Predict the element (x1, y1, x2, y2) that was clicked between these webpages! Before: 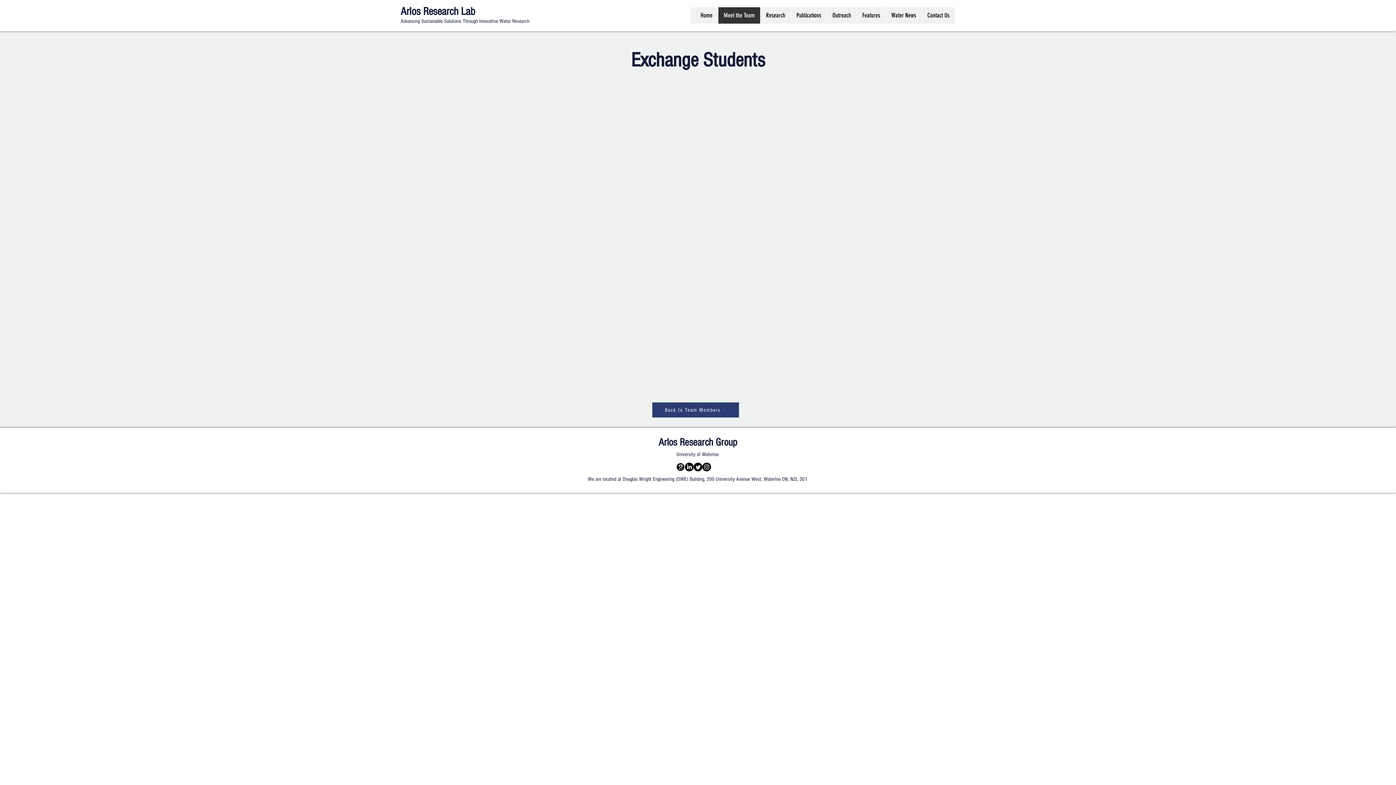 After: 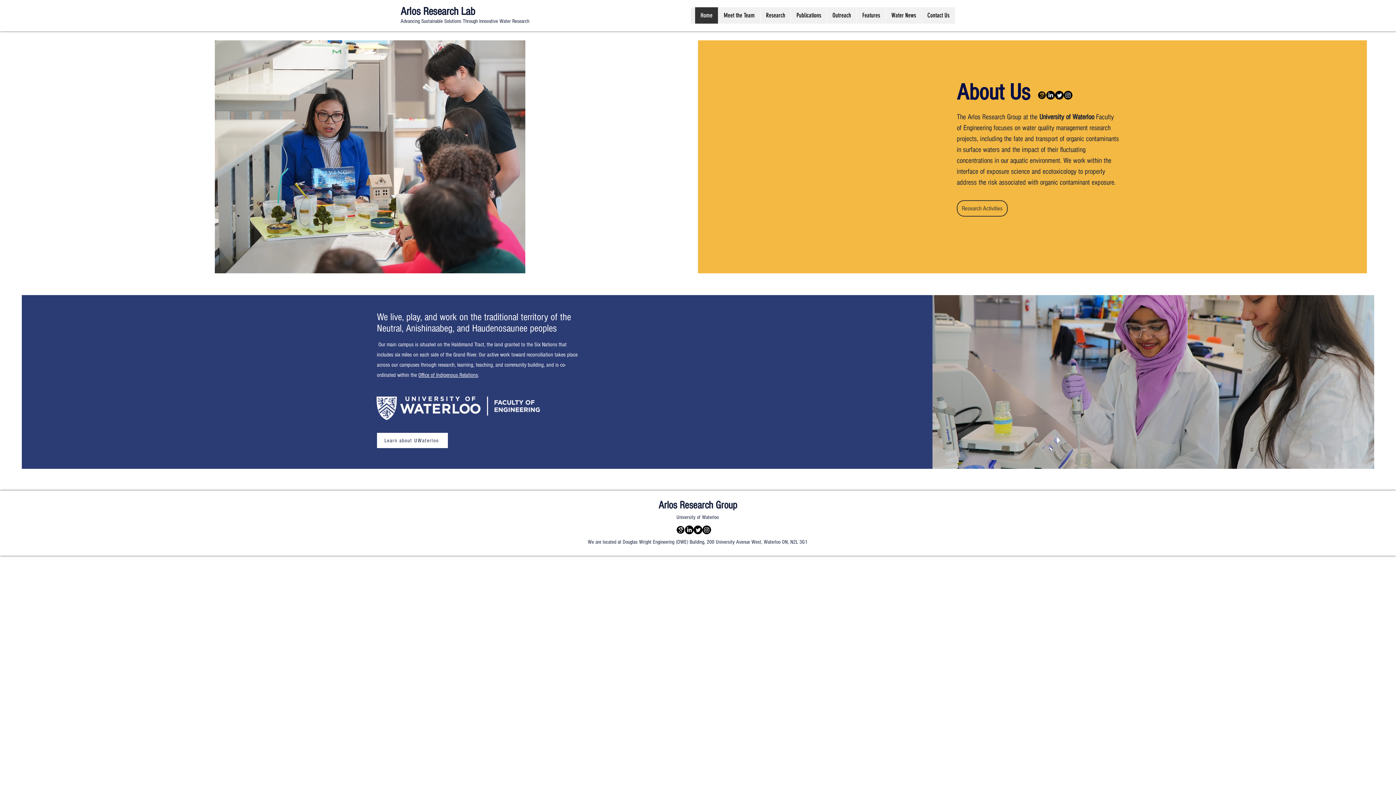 Action: label: Home bbox: (694, 7, 718, 23)